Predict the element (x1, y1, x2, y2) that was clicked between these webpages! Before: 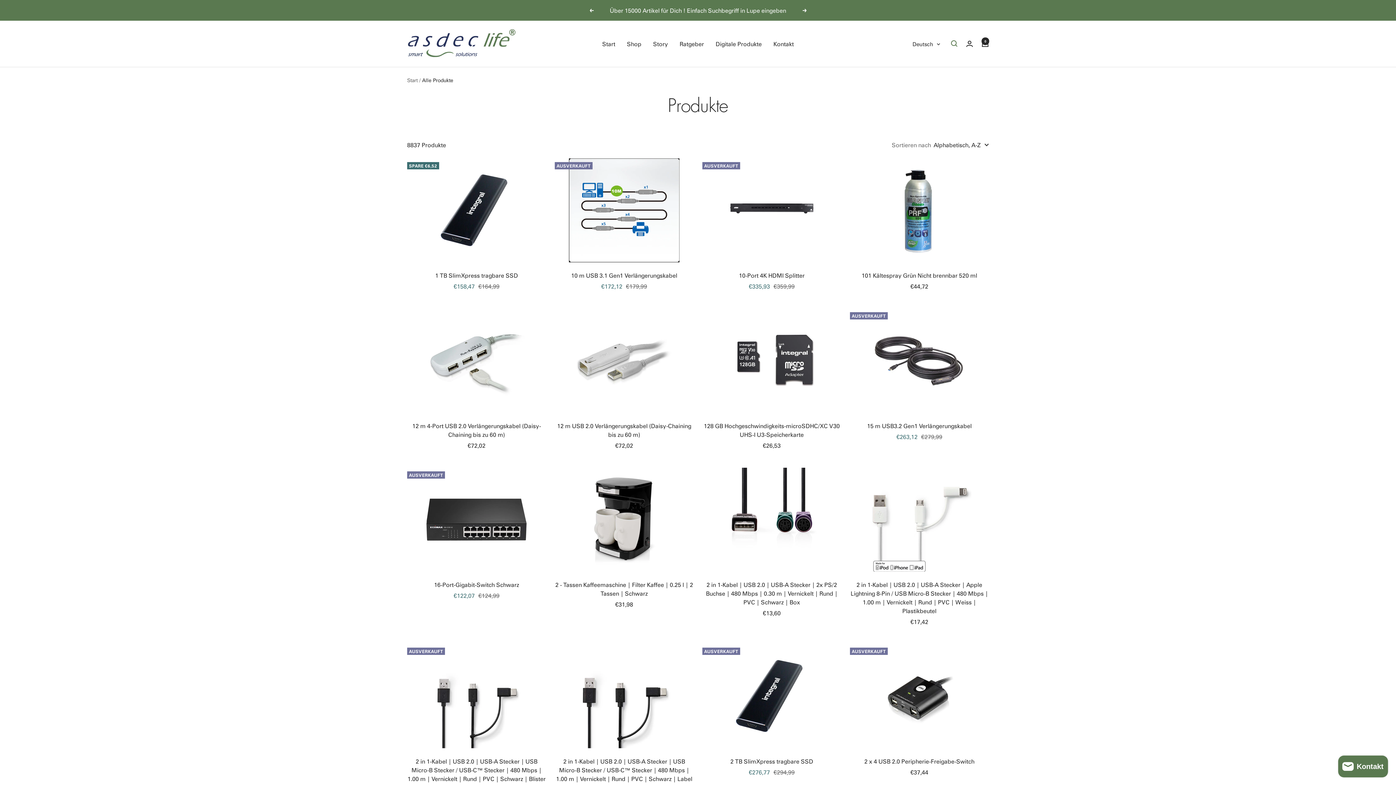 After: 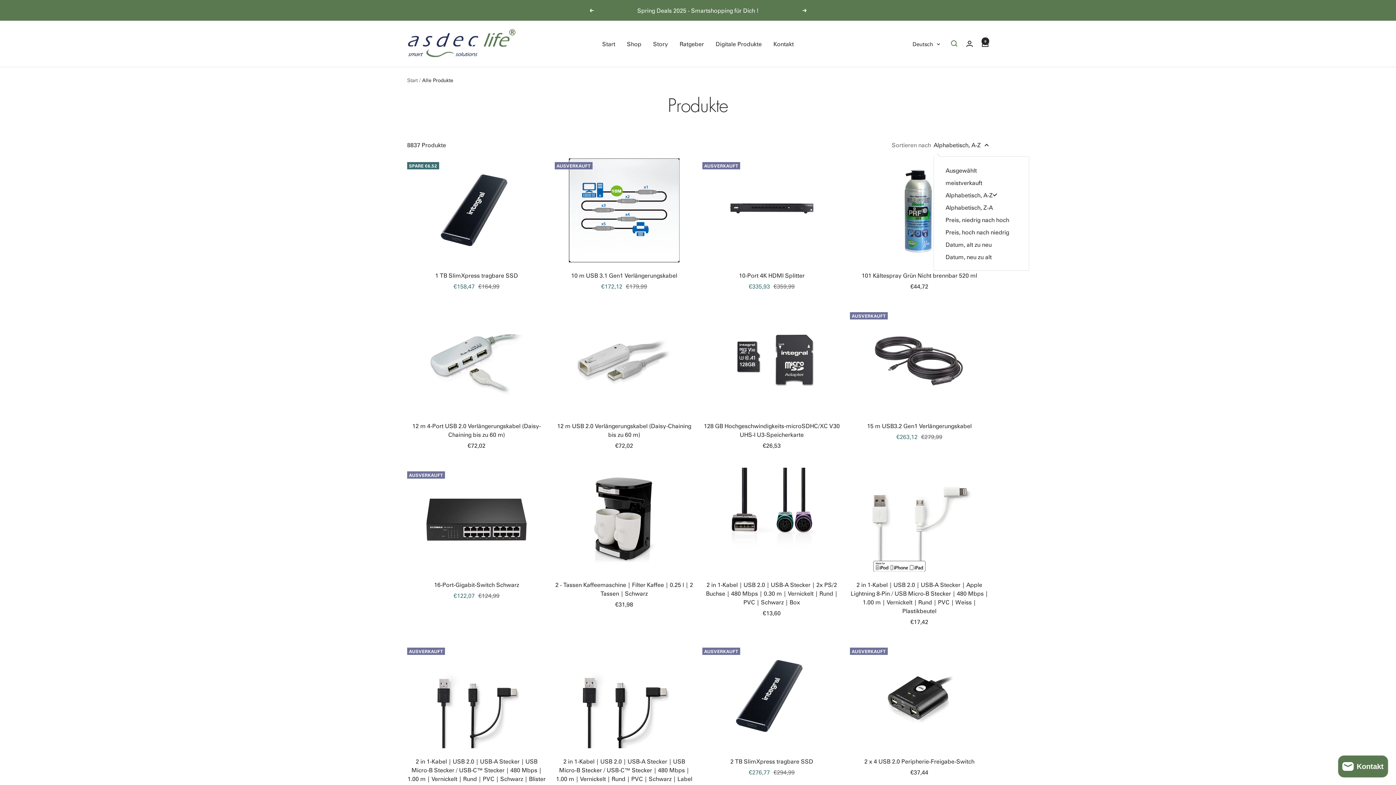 Action: bbox: (933, 139, 989, 149) label: Alphabetisch, A-Z